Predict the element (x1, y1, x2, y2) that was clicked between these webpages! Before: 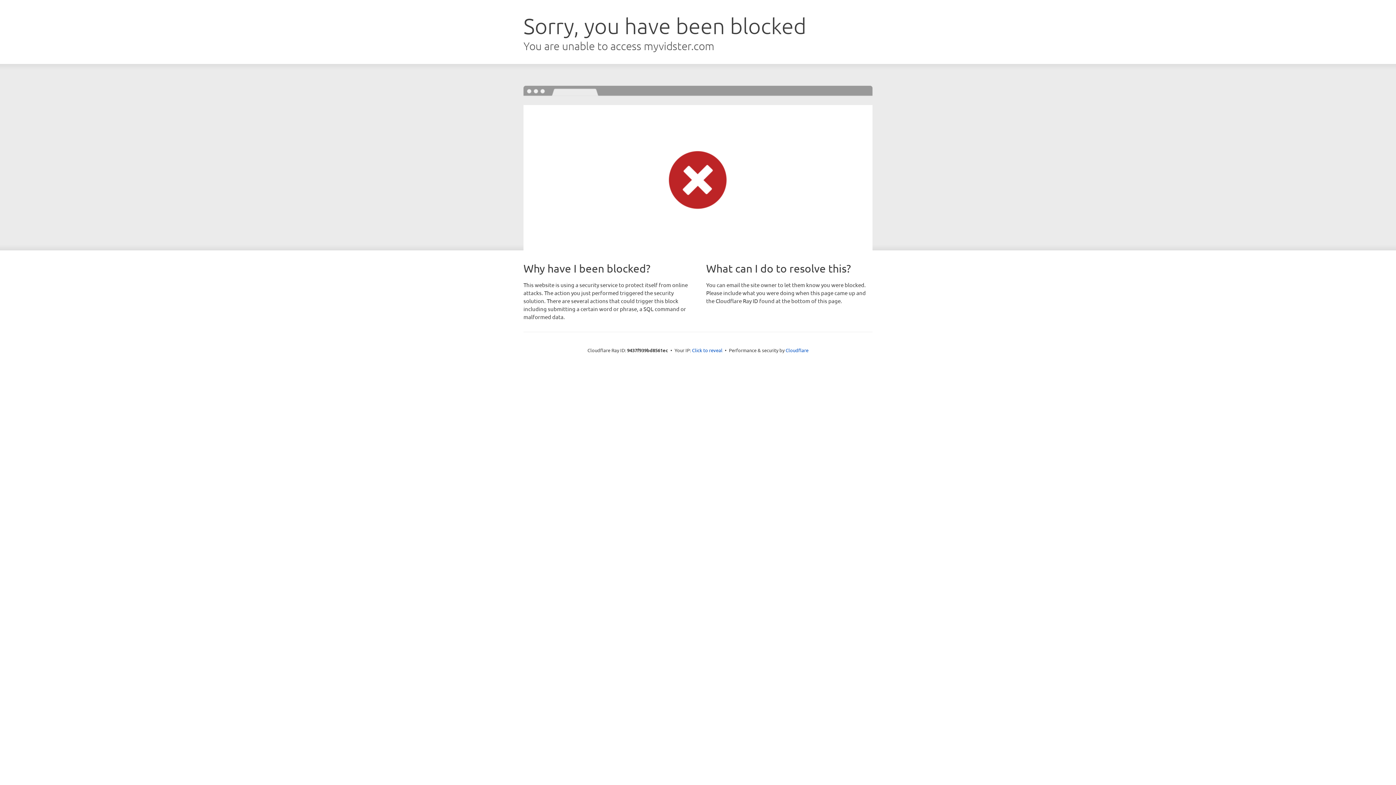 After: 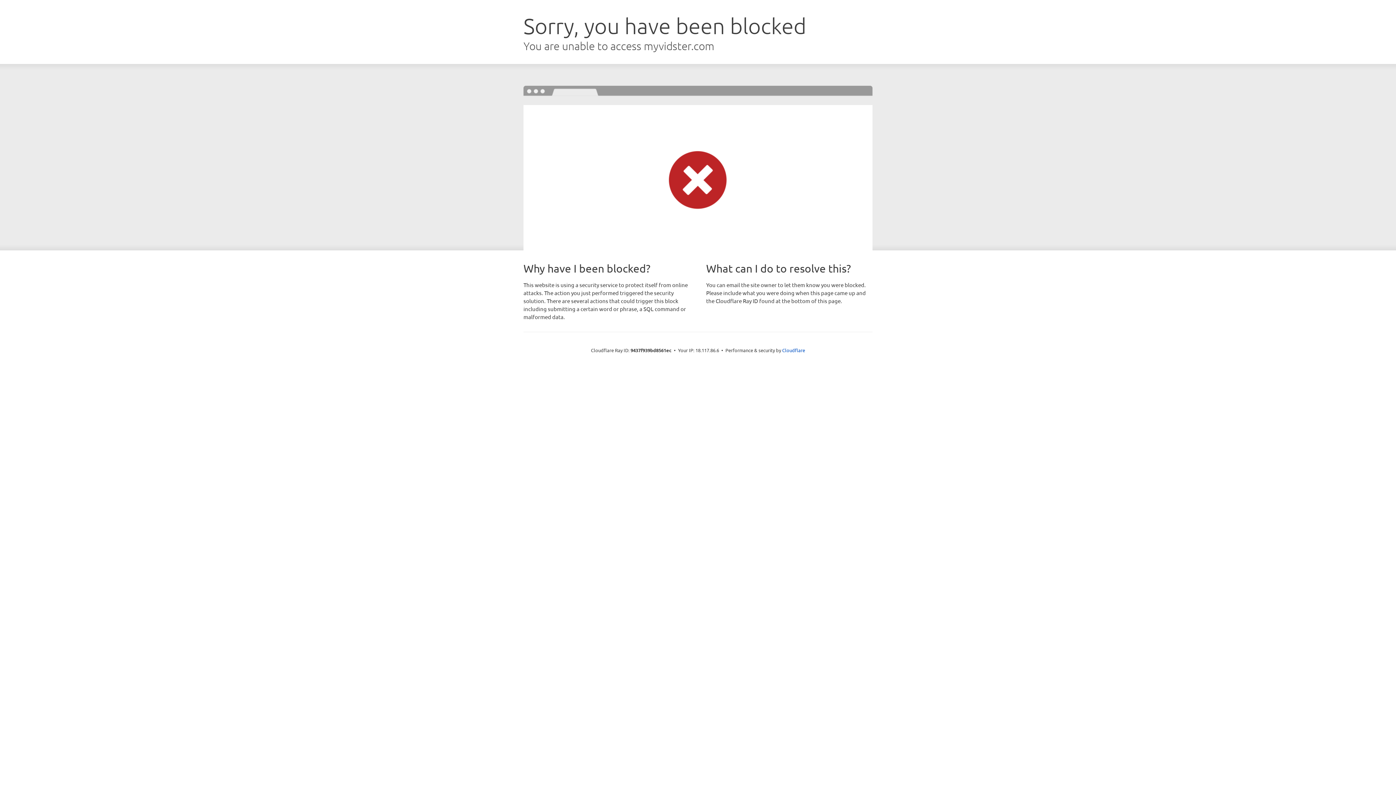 Action: label: Click to reveal bbox: (692, 346, 722, 353)